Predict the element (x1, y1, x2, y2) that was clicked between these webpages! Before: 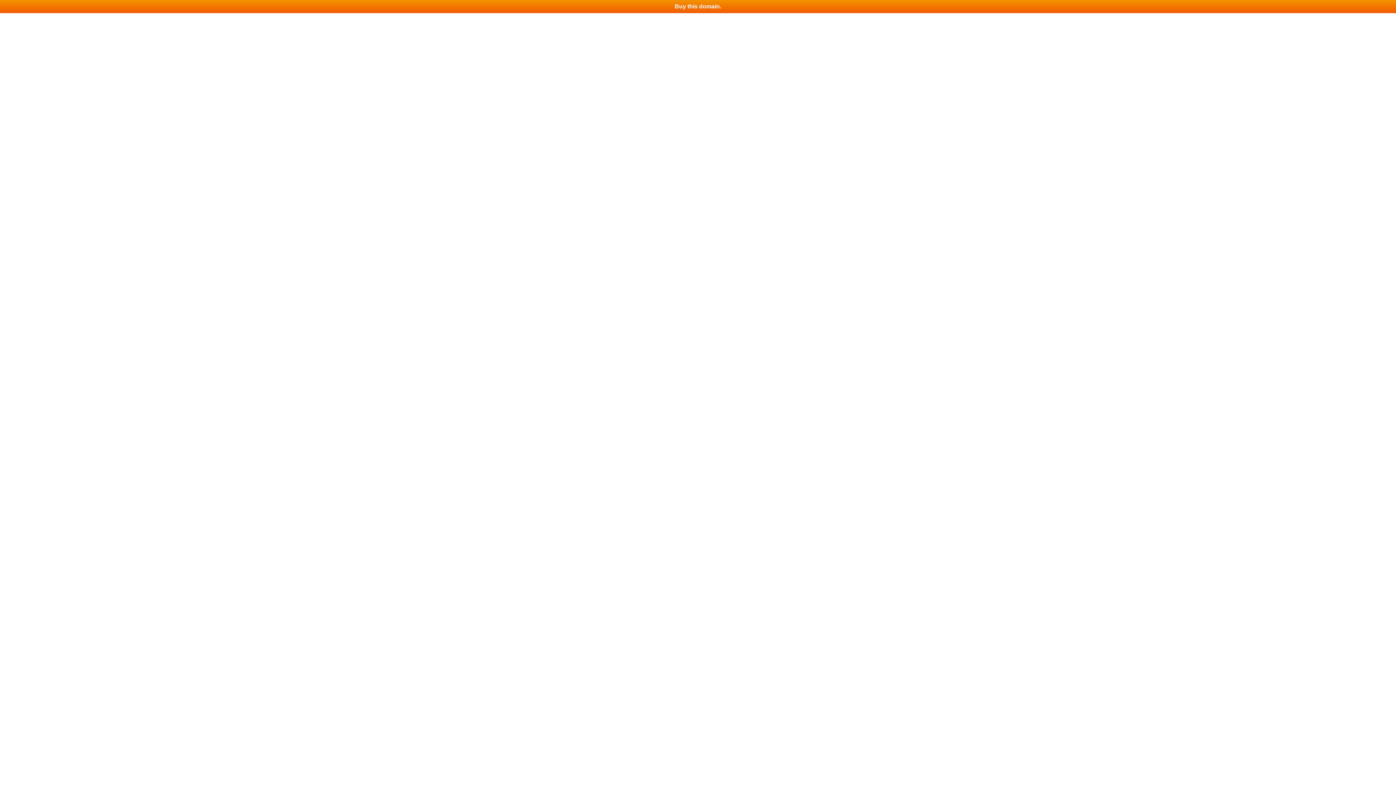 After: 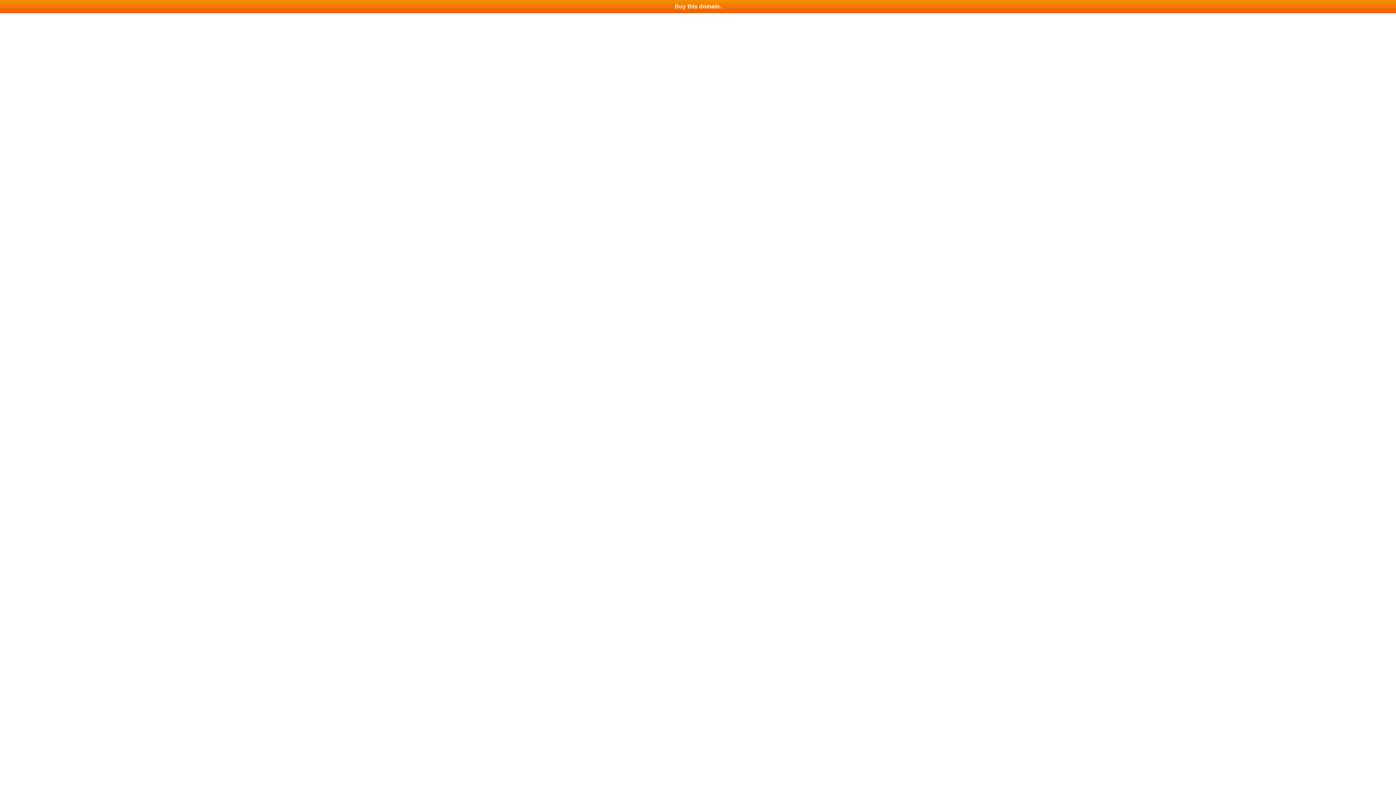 Action: bbox: (0, 0, 1396, 13) label: Buy this domain.